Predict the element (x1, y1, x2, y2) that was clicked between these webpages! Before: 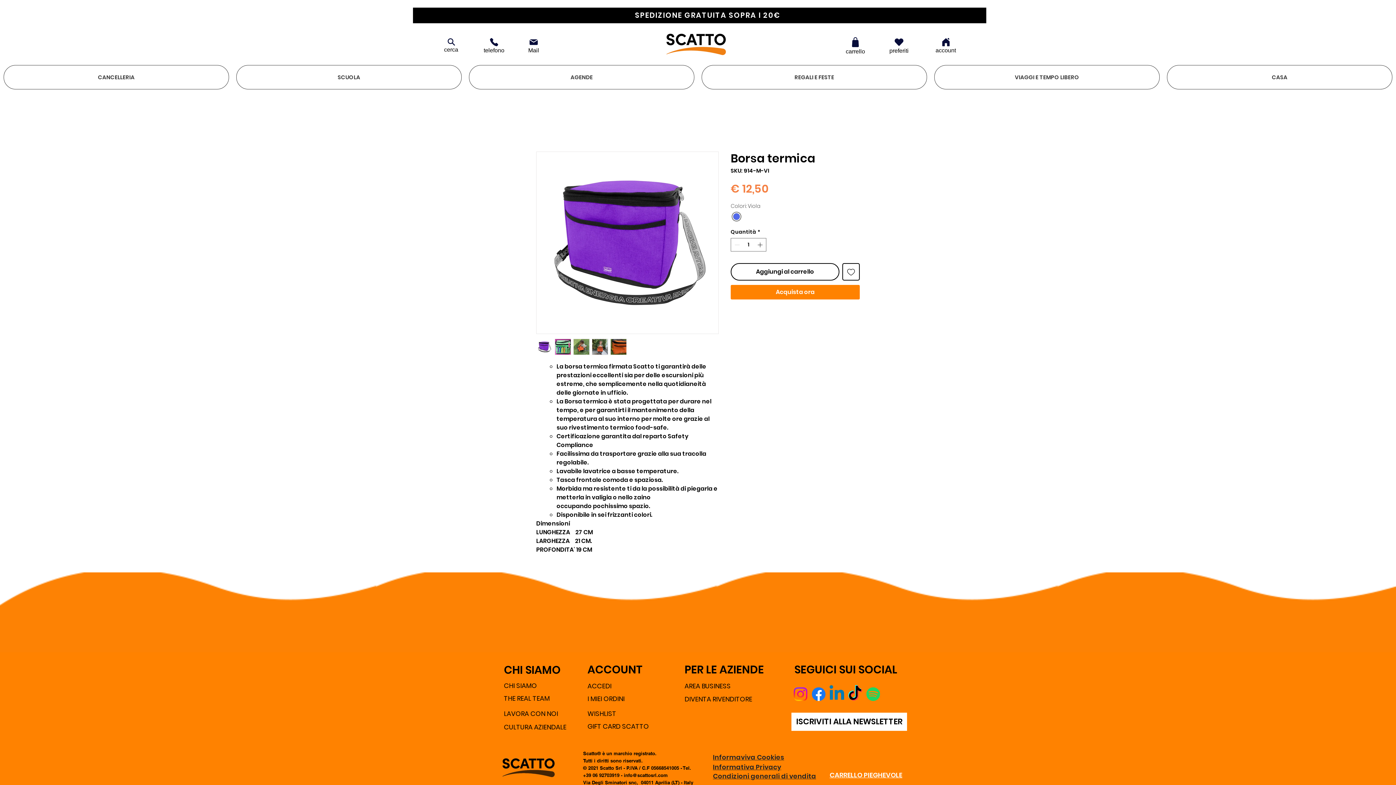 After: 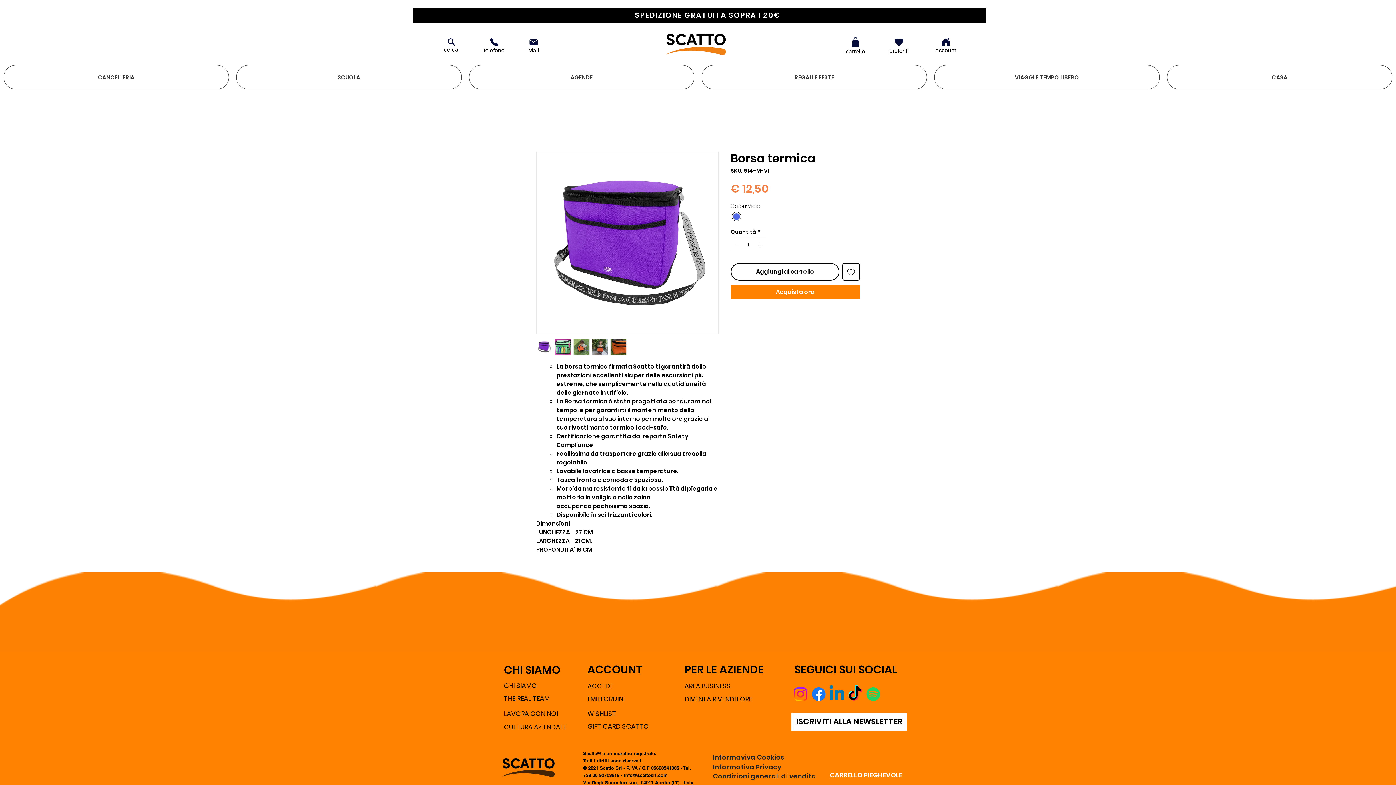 Action: label: CANCELLERIA bbox: (3, 65, 229, 89)